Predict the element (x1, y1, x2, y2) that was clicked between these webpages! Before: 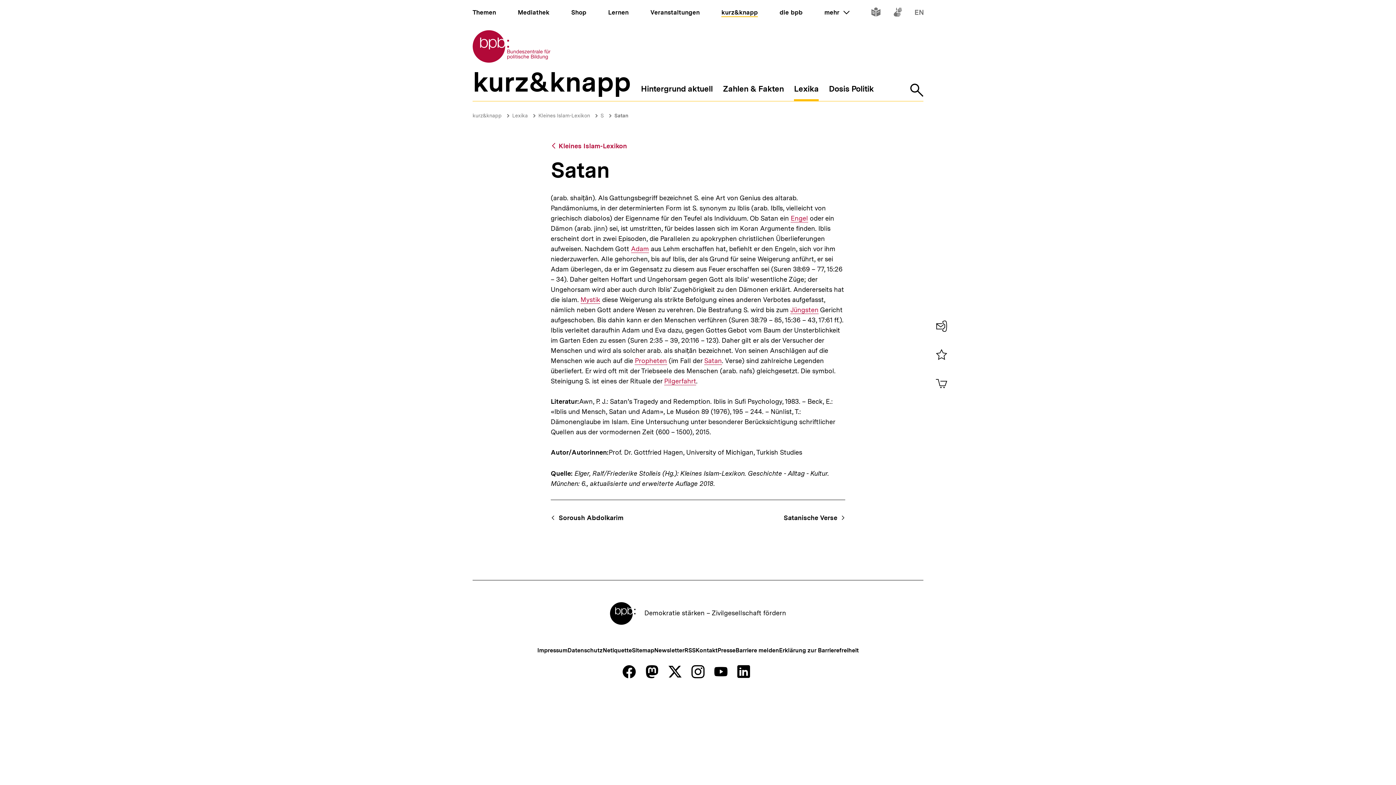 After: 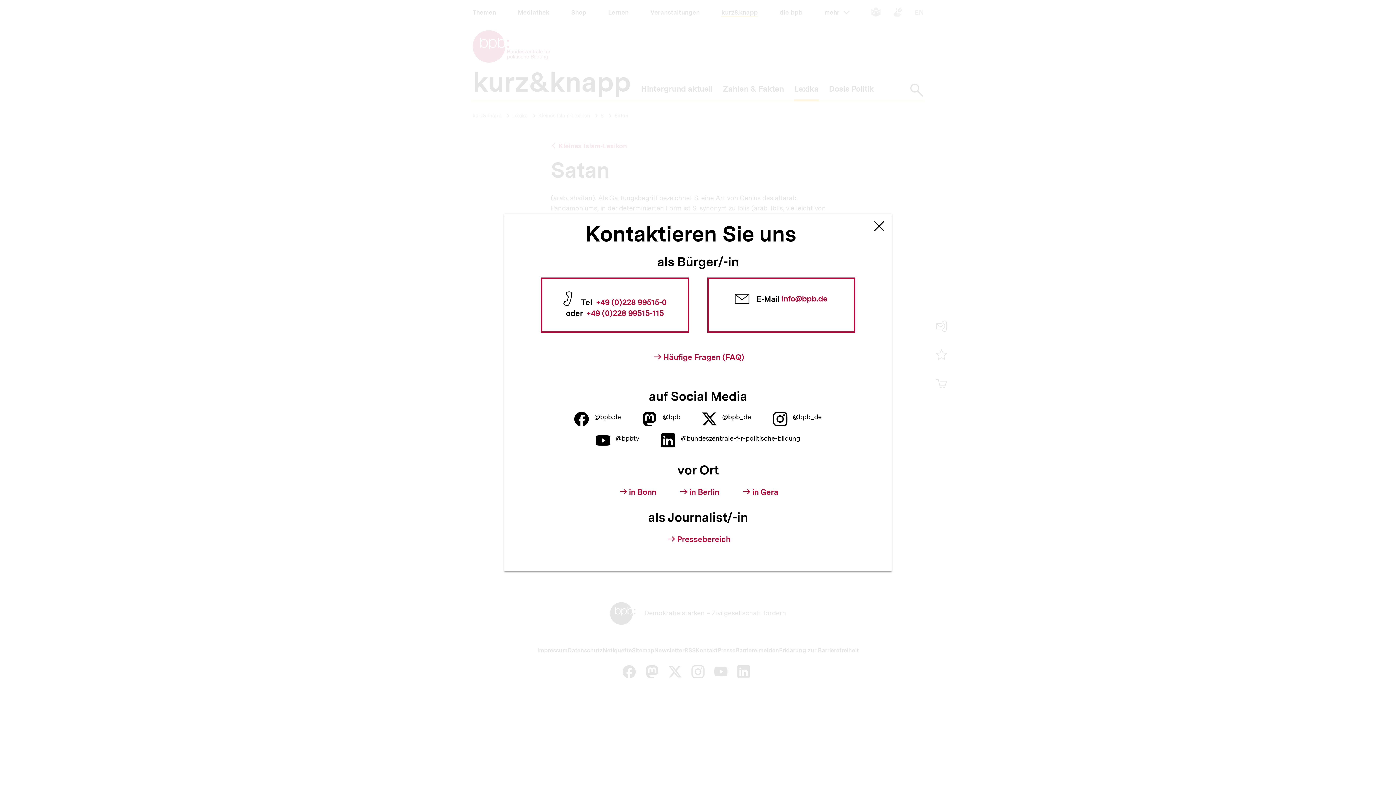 Action: label: Kontakt bbox: (933, 317, 950, 335)